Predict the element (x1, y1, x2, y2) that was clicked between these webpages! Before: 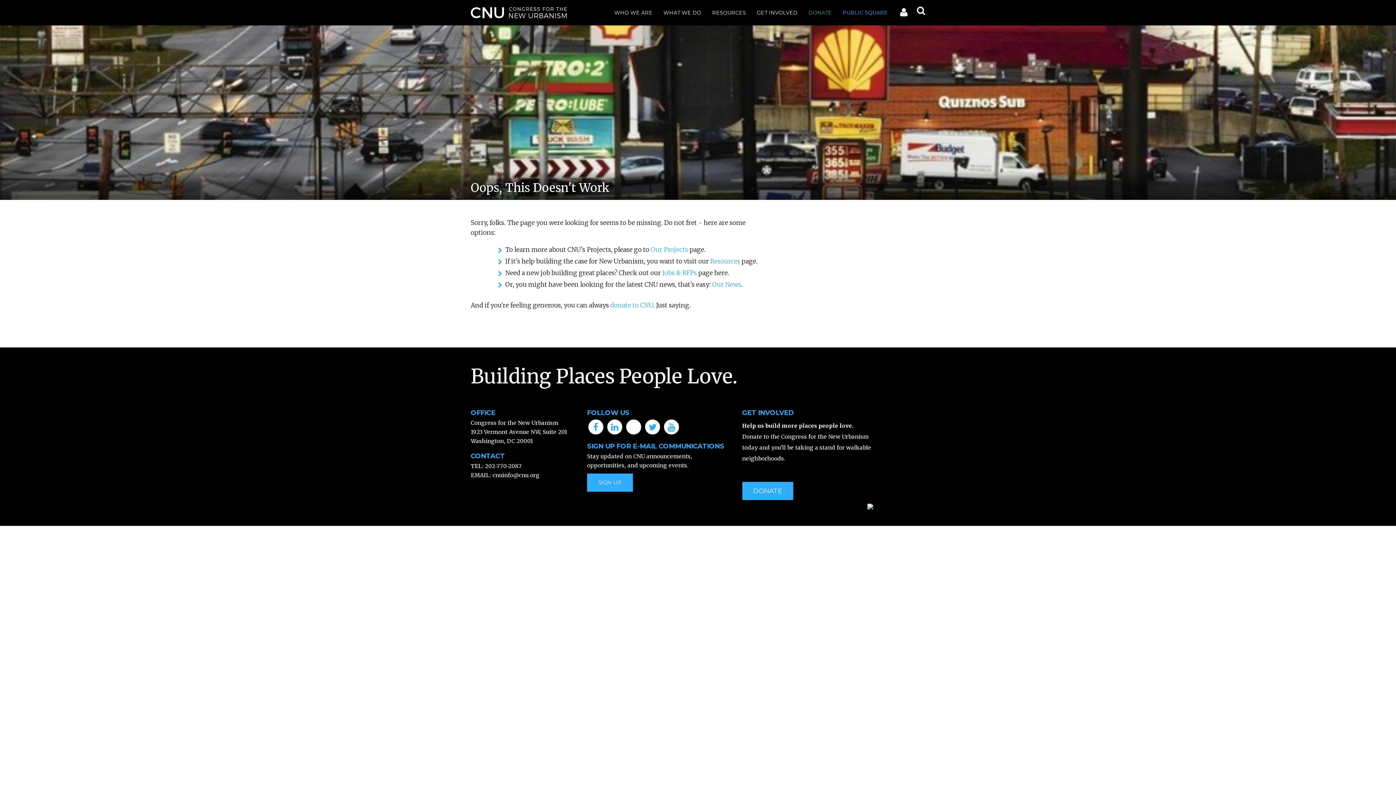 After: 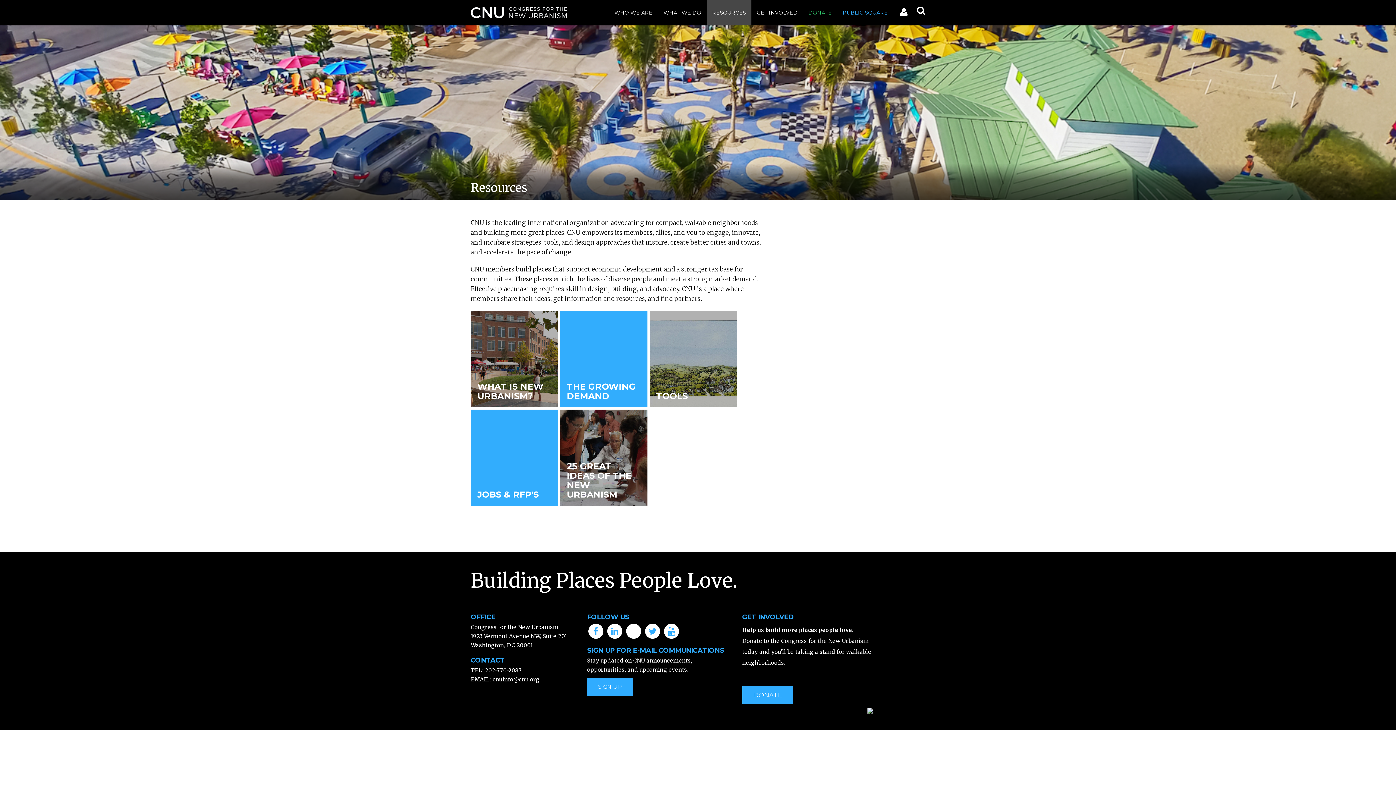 Action: bbox: (712, 0, 746, 25) label: RESOURCES